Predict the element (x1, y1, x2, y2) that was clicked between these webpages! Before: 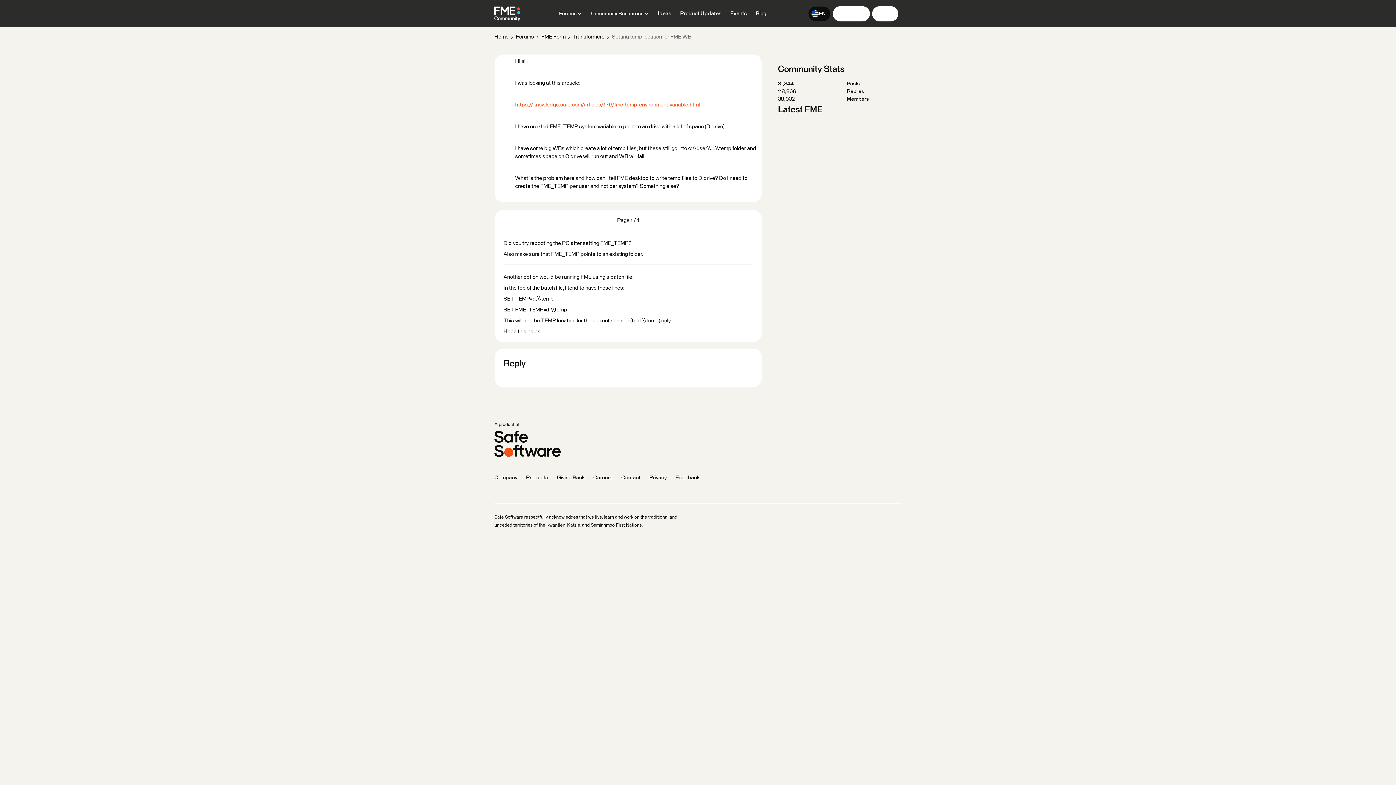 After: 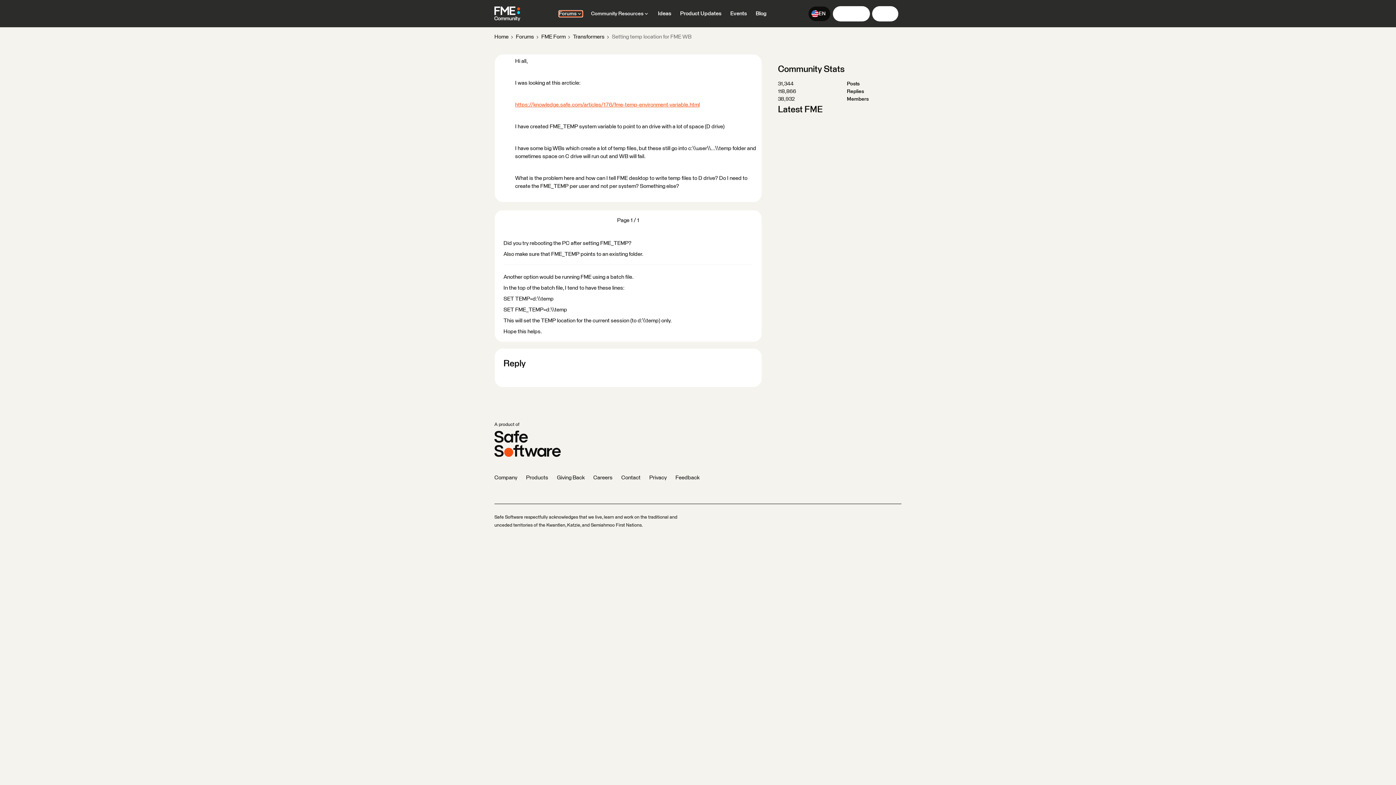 Action: label: Forums bbox: (559, 10, 582, 16)